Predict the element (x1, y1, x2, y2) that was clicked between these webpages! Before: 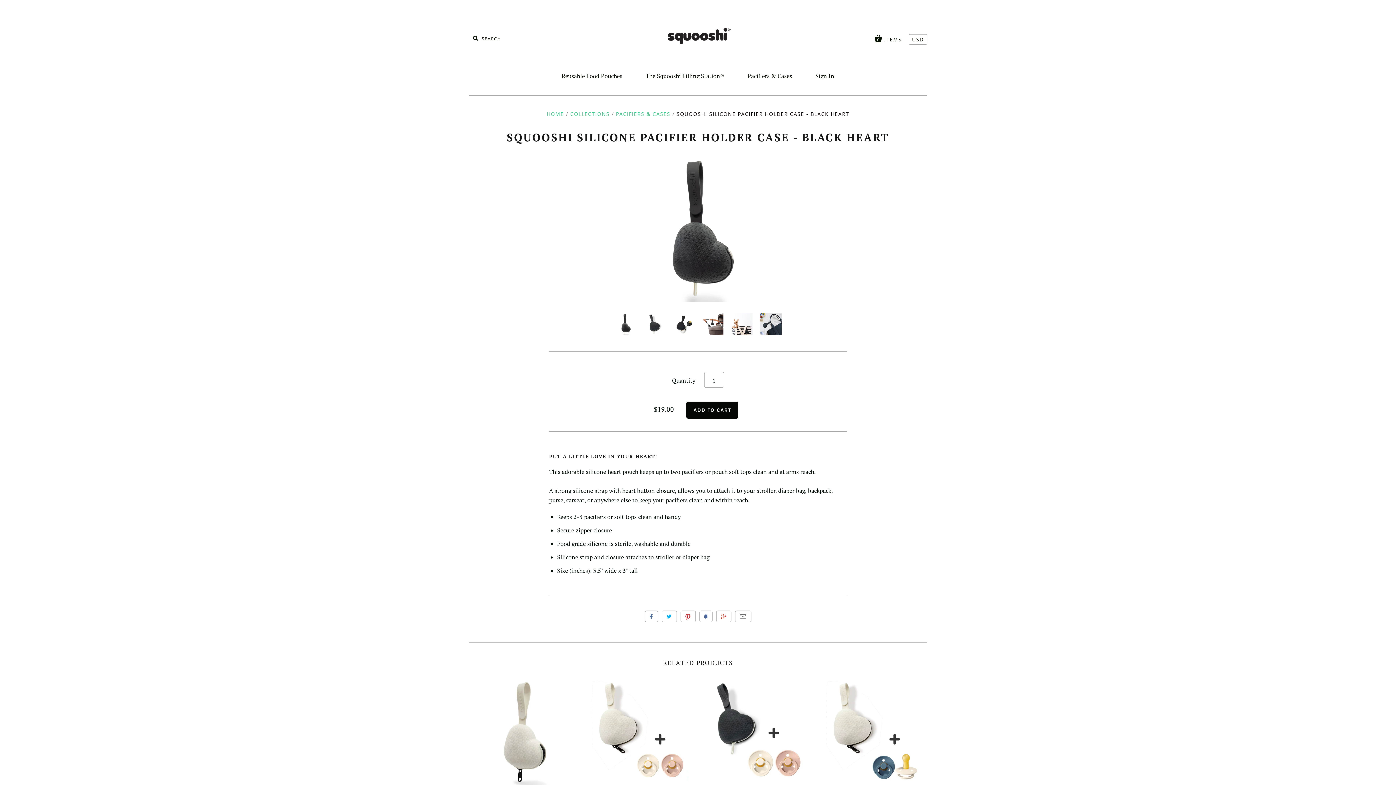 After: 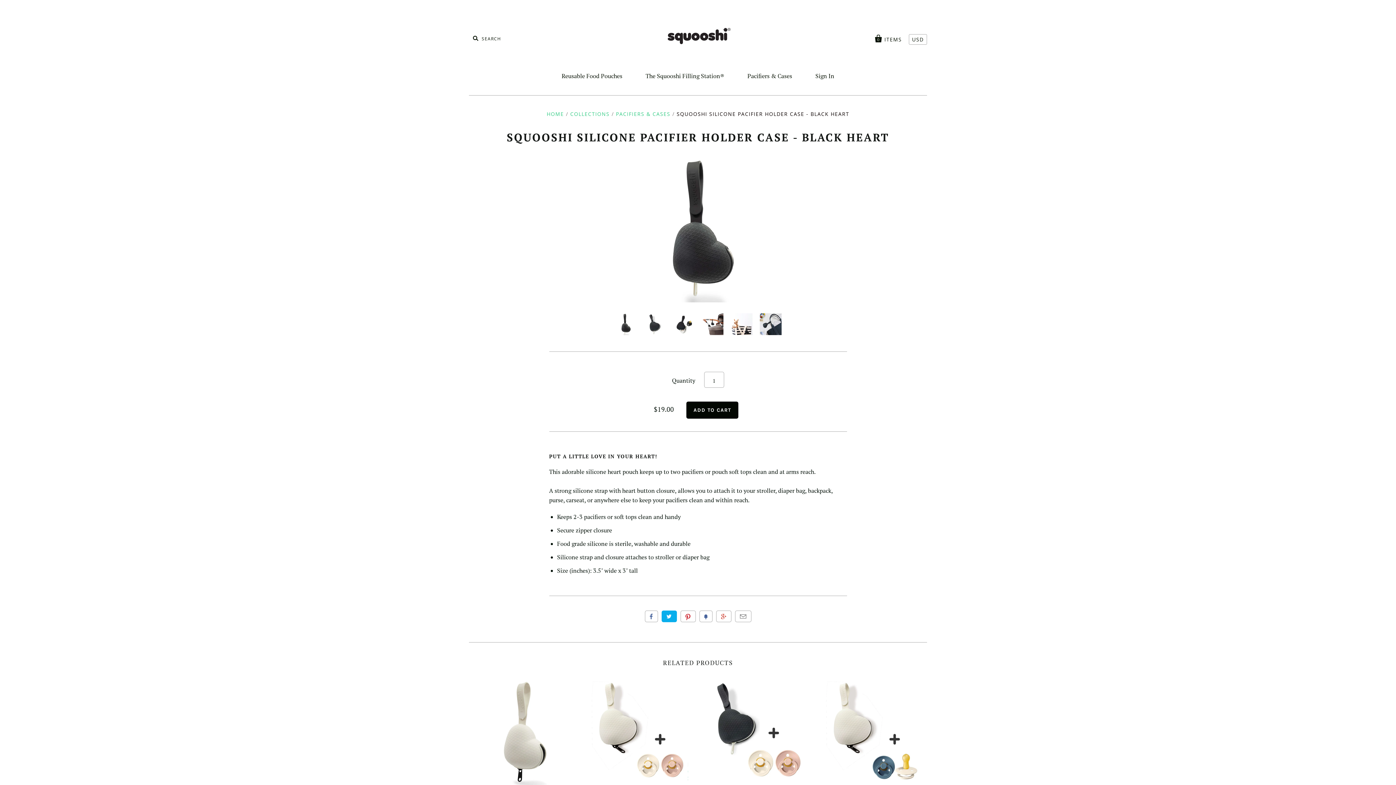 Action: bbox: (661, 610, 676, 622) label: Tweet